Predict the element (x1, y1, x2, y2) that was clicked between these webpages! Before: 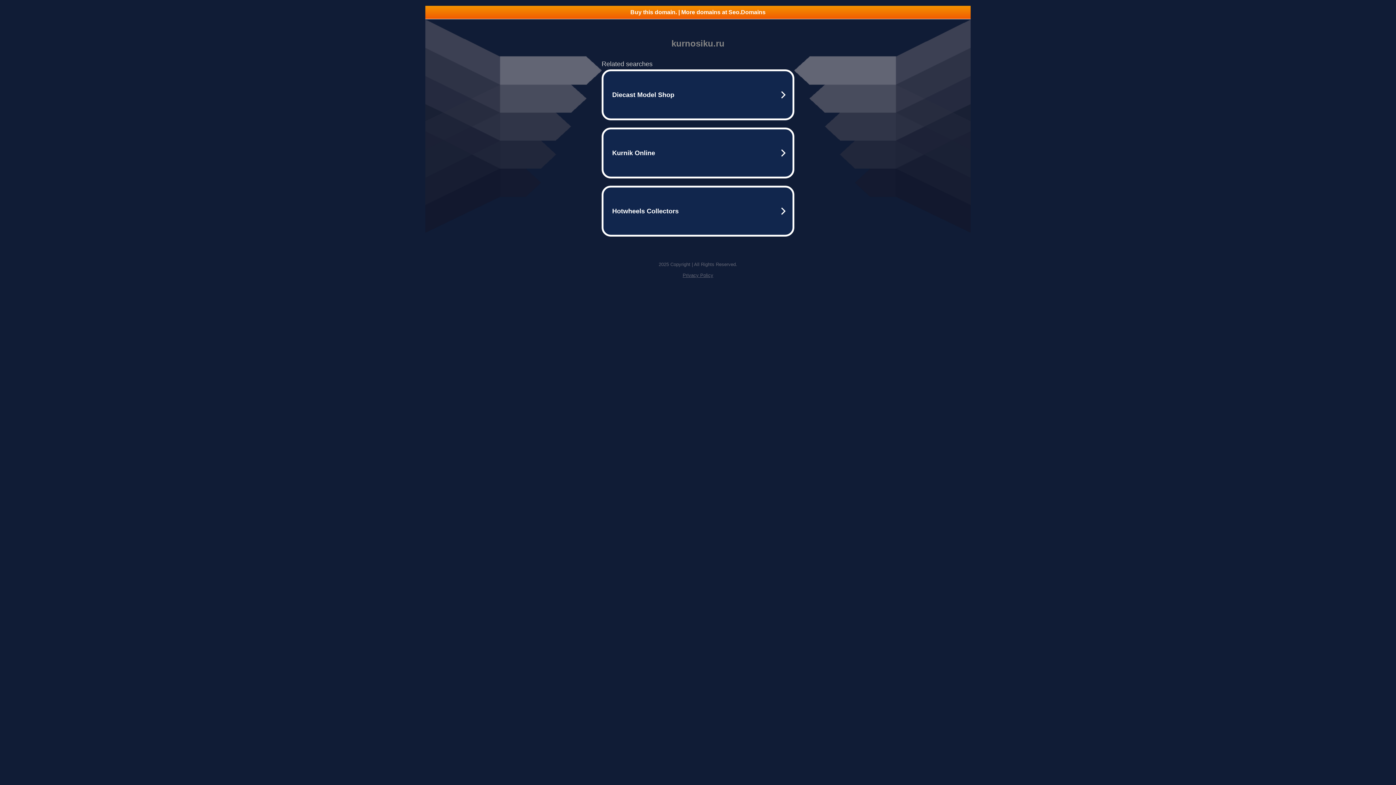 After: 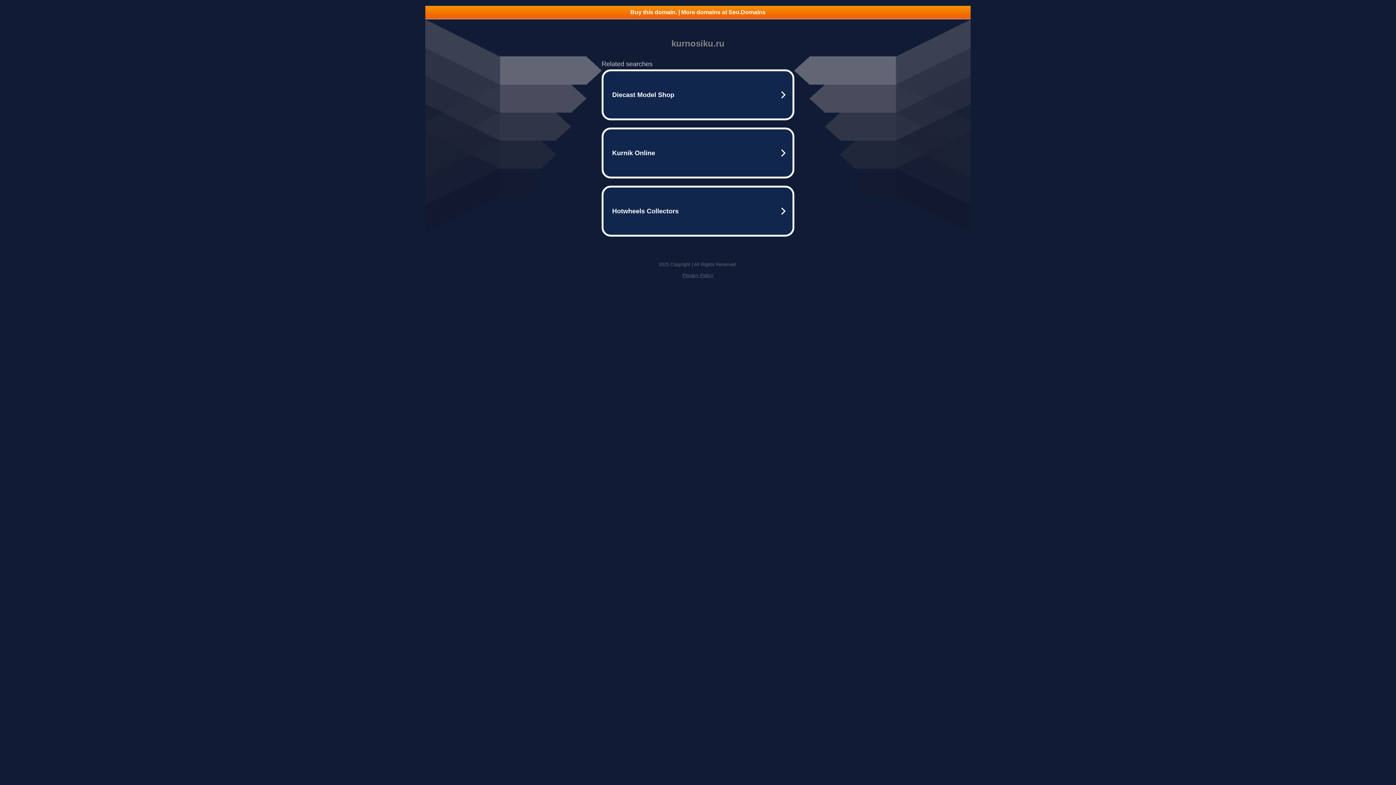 Action: bbox: (682, 272, 713, 278) label: Privacy Policy